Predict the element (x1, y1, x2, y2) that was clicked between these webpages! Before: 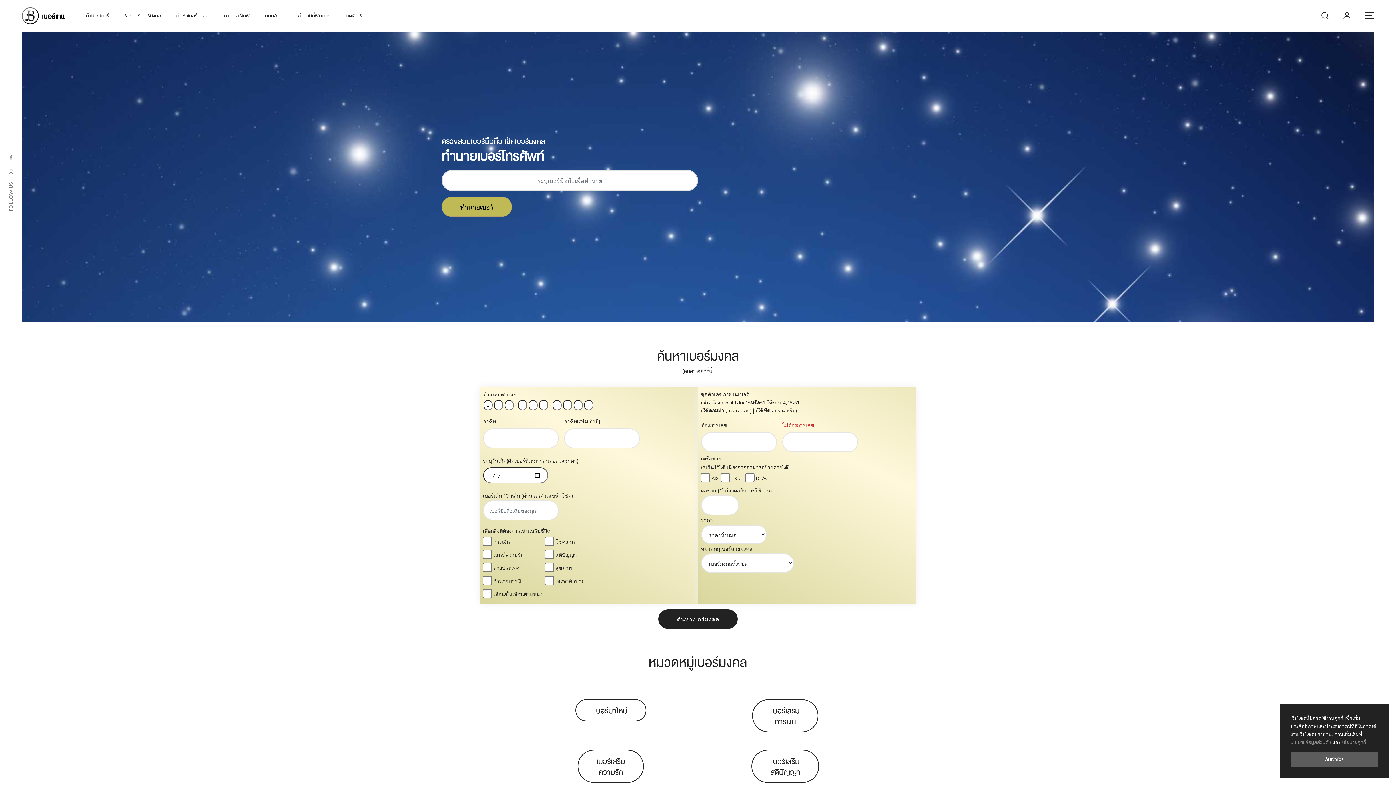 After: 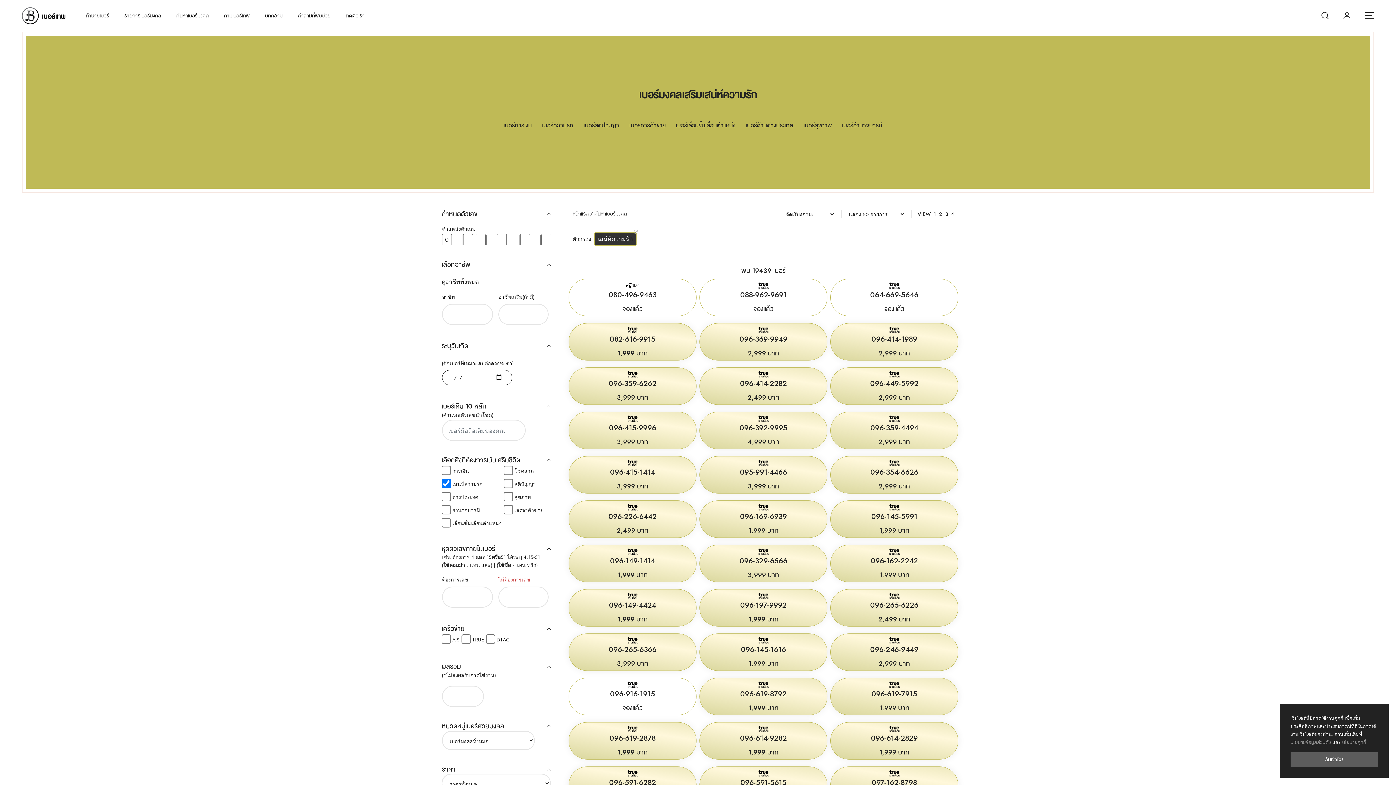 Action: bbox: (577, 750, 644, 783) label: เบอร์เสริม
ความรัก